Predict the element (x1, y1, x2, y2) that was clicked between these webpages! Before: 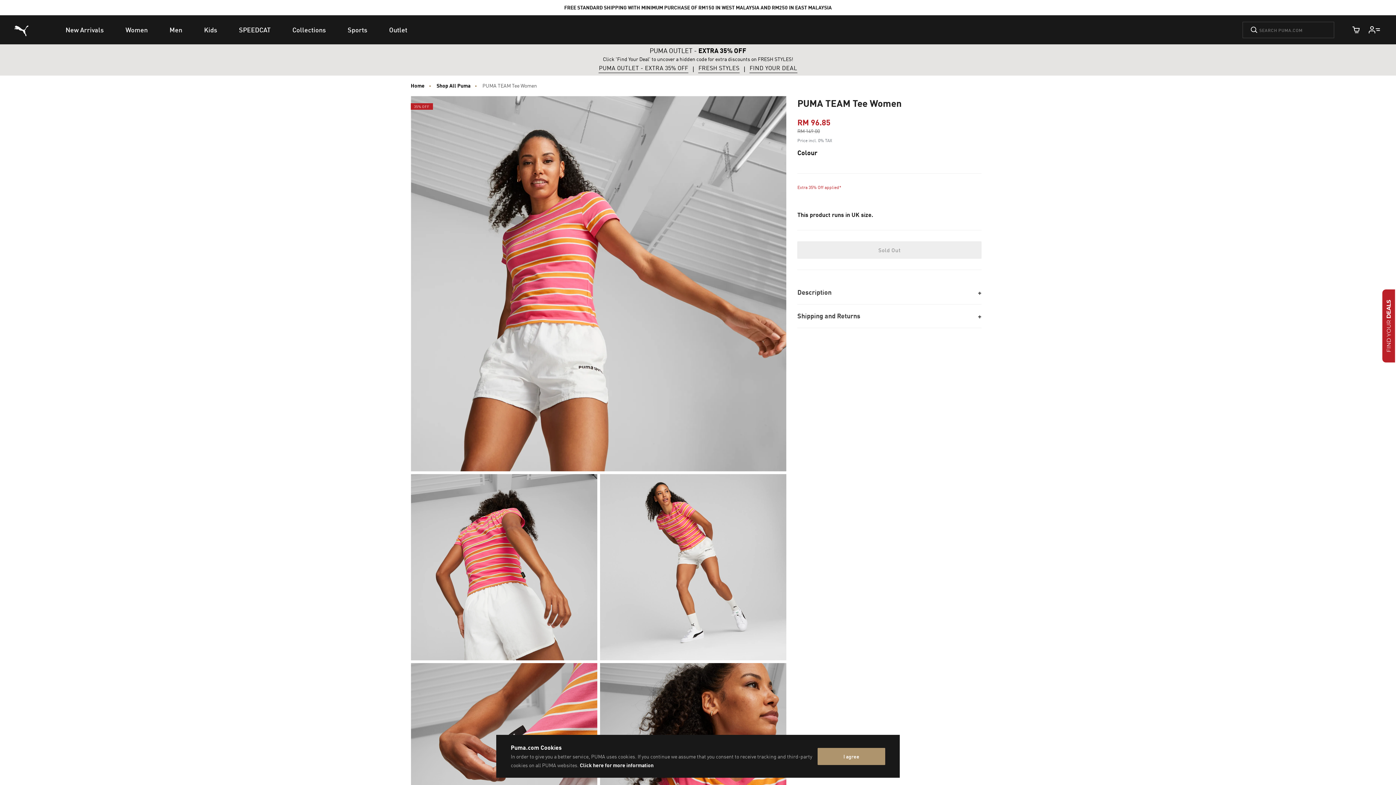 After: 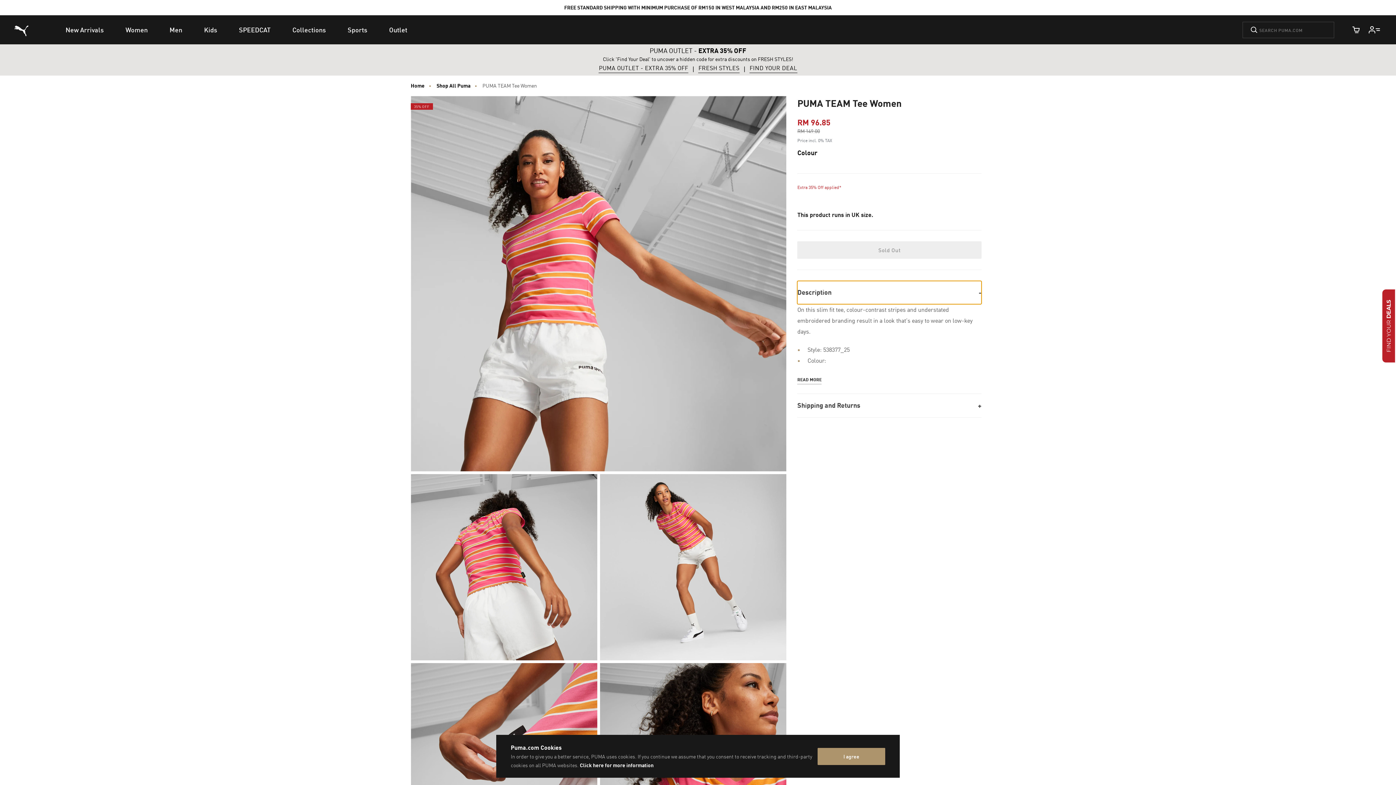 Action: label: Description bbox: (797, 288, 981, 311)